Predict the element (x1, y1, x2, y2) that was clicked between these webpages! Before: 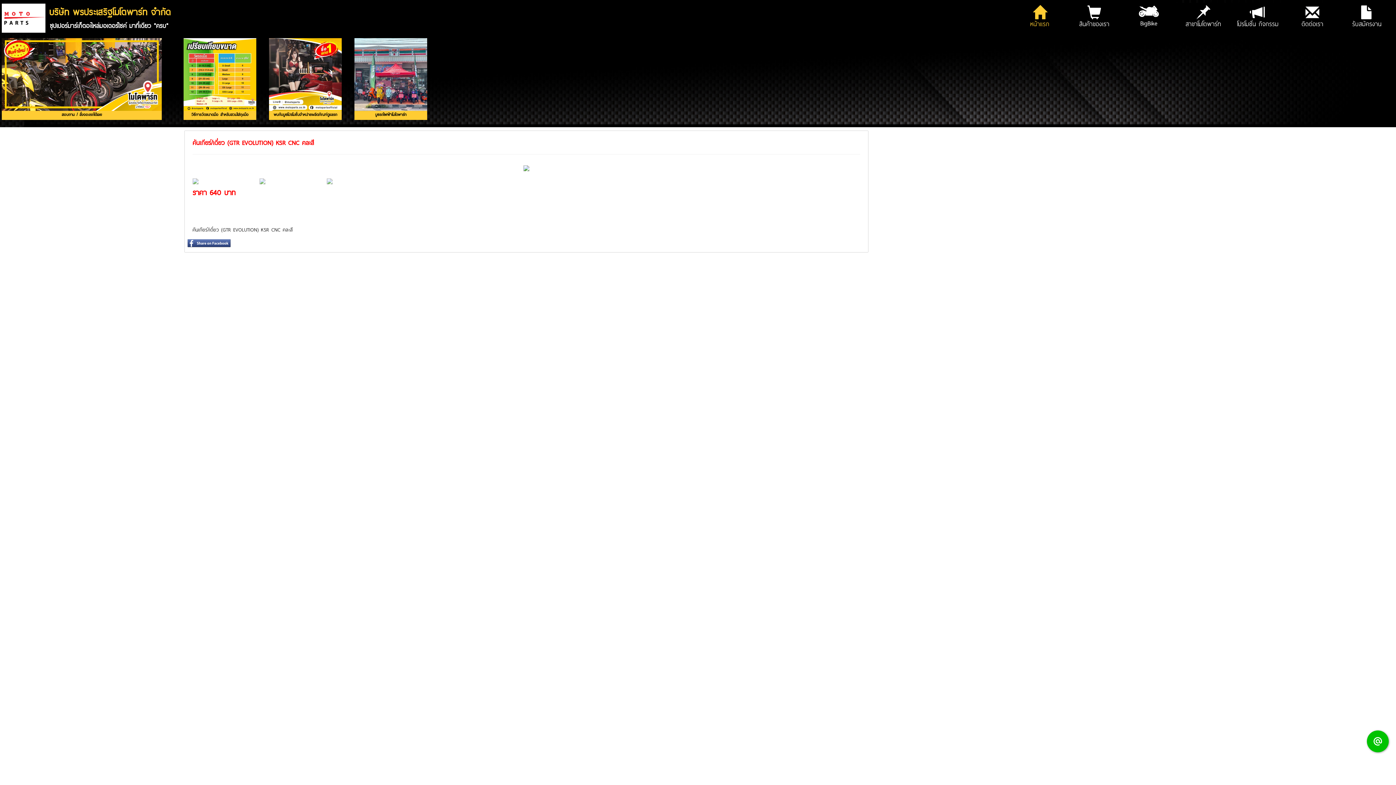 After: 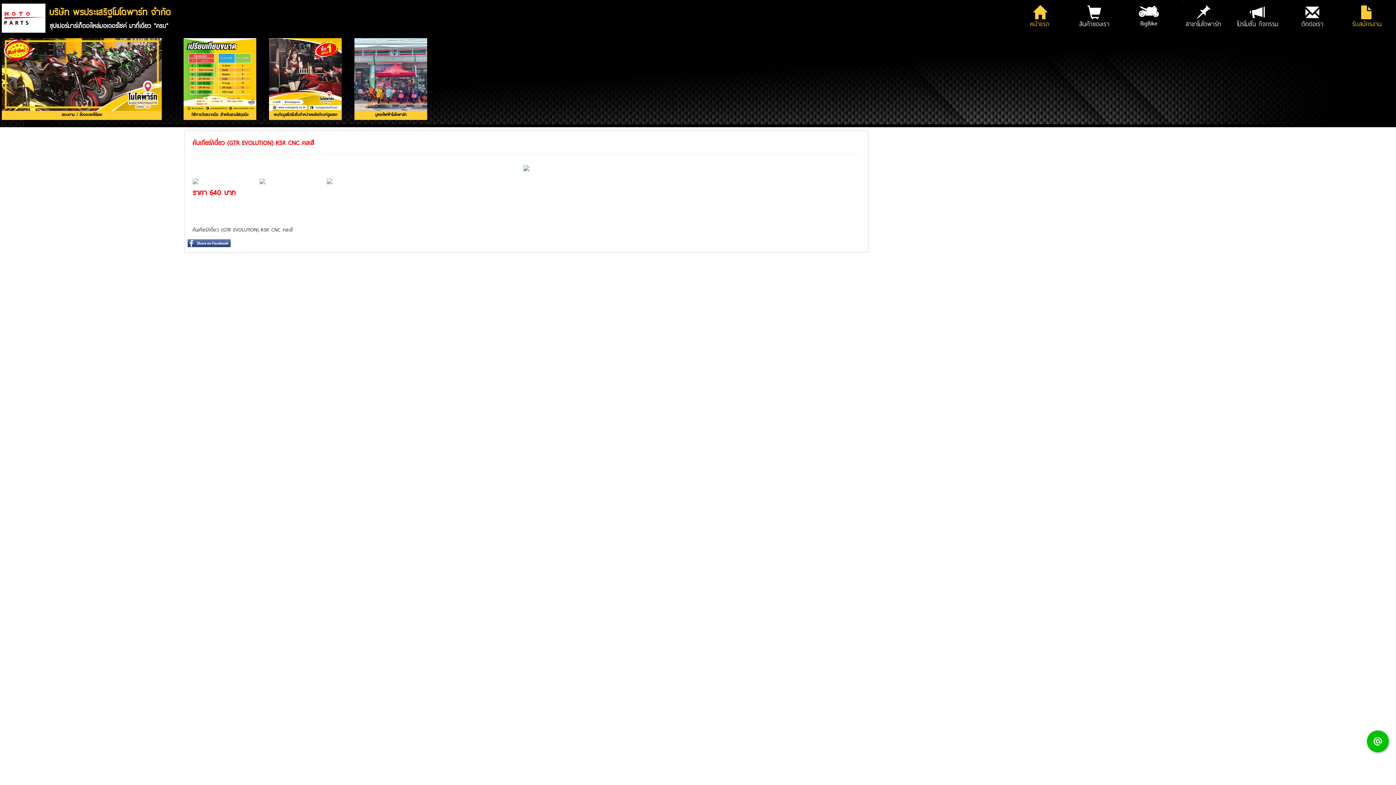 Action: bbox: (1340, 0, 1394, 33) label: 
รับสมัครงาน